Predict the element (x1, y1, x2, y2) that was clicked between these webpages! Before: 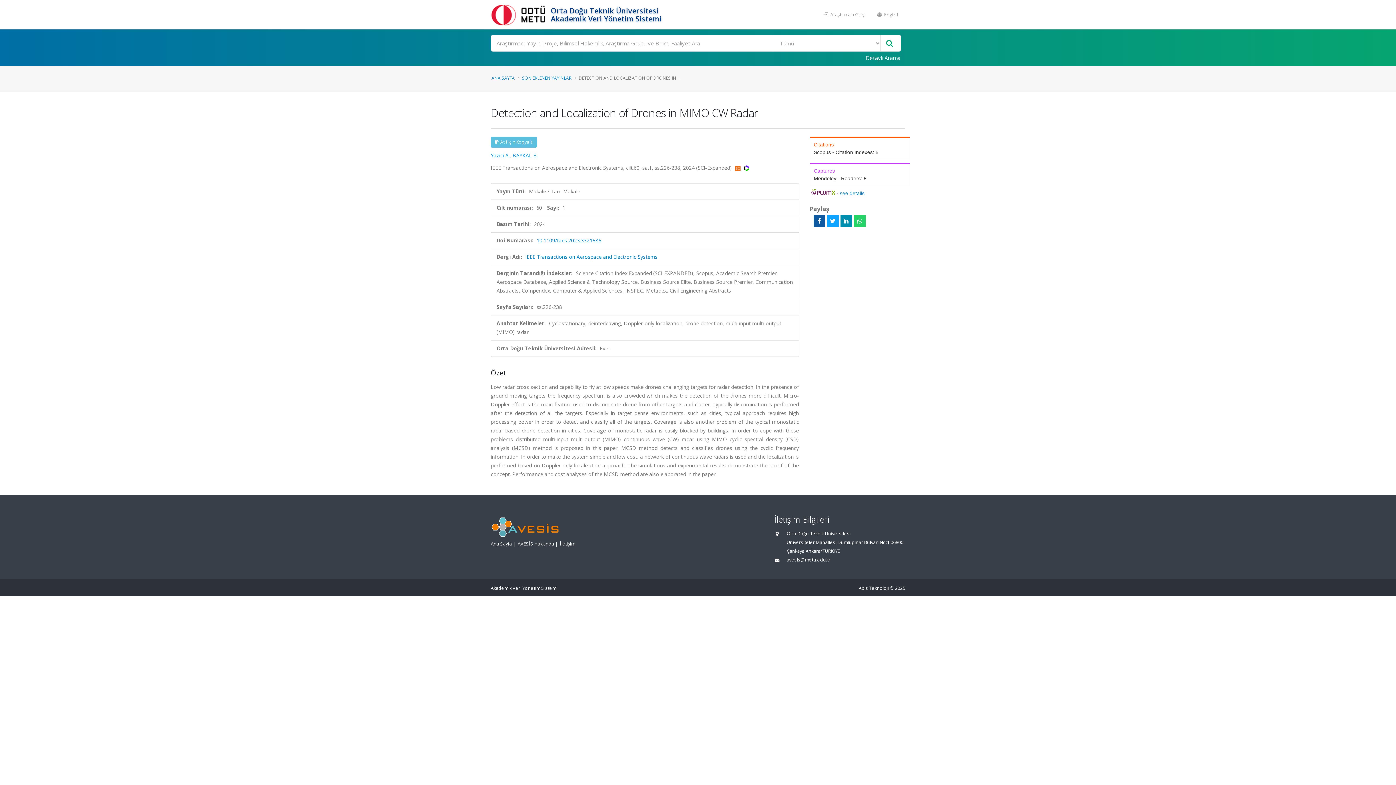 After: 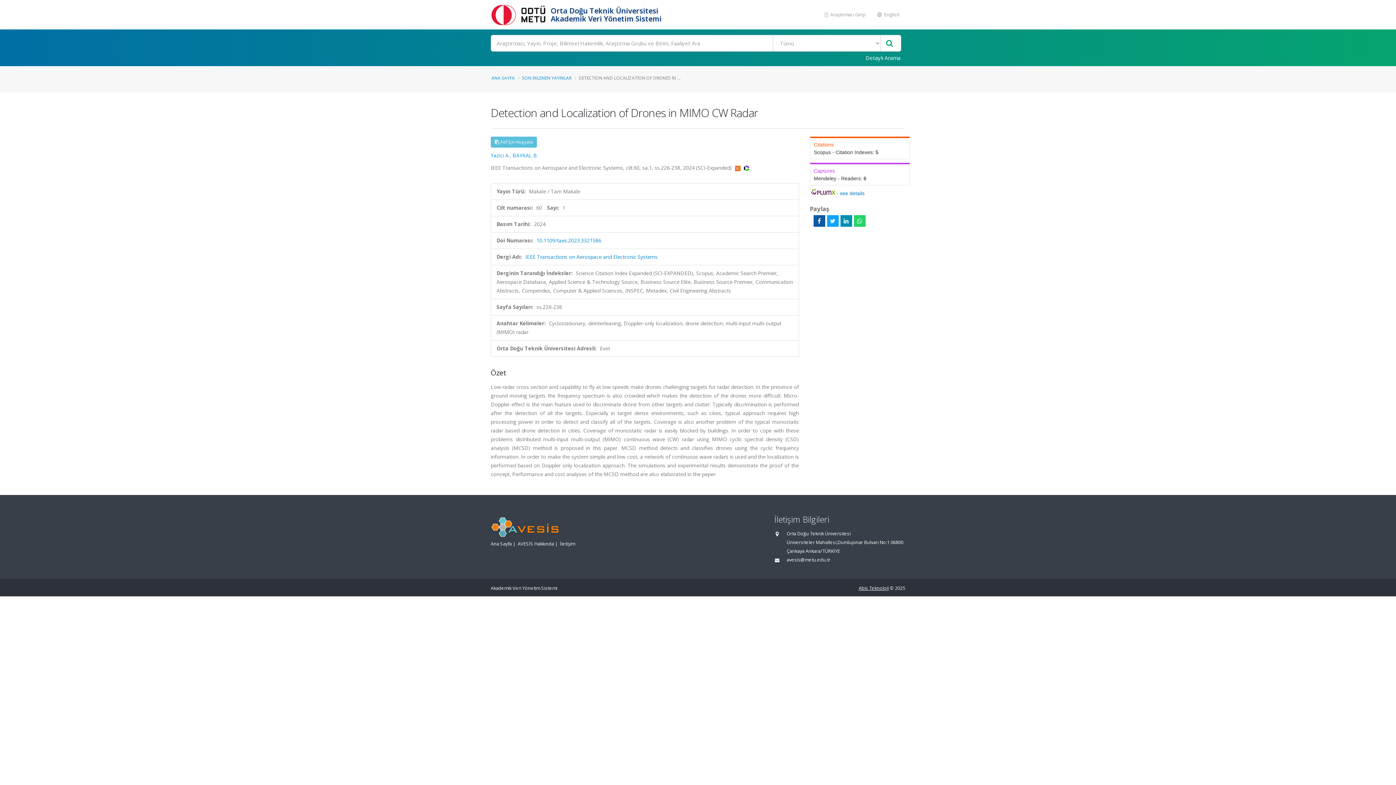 Action: bbox: (858, 585, 889, 591) label: Abis Teknoloji